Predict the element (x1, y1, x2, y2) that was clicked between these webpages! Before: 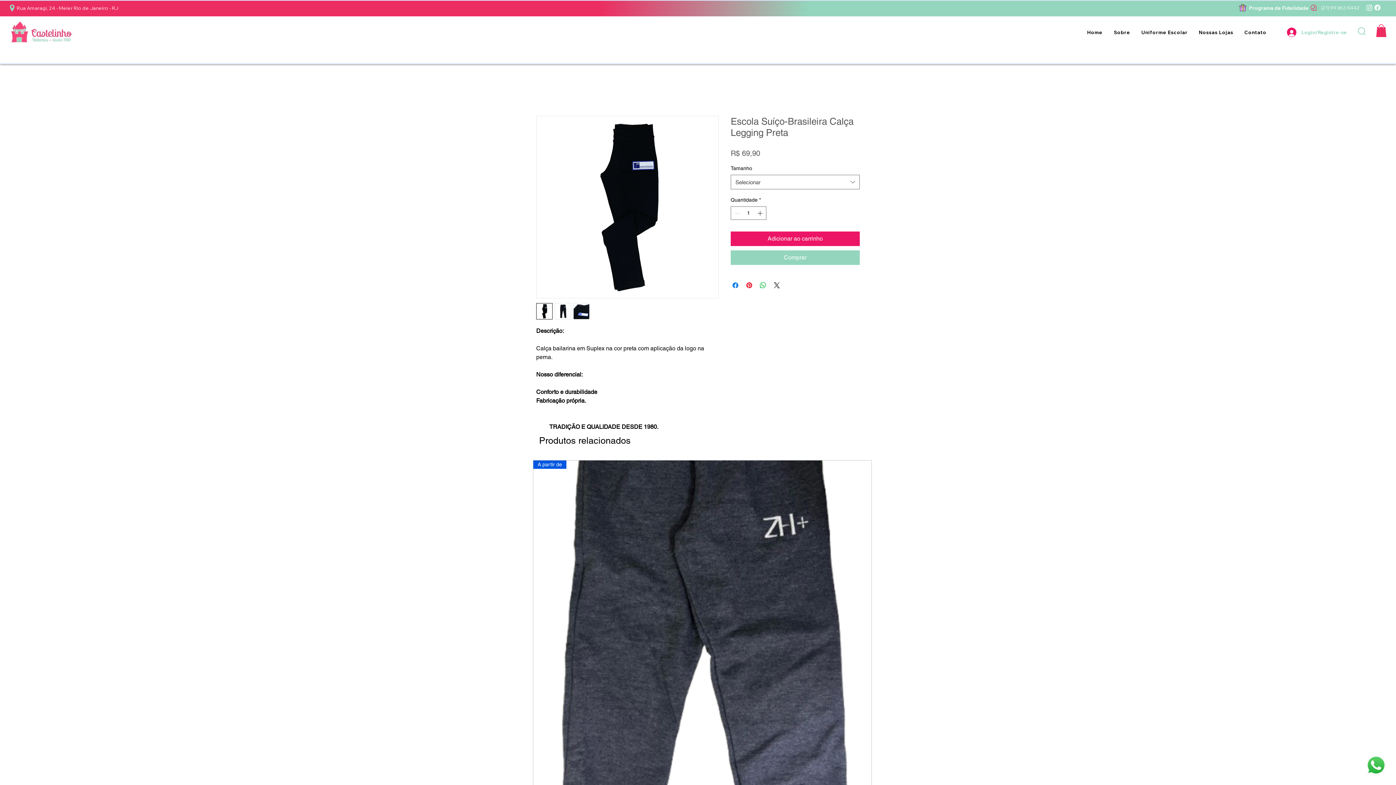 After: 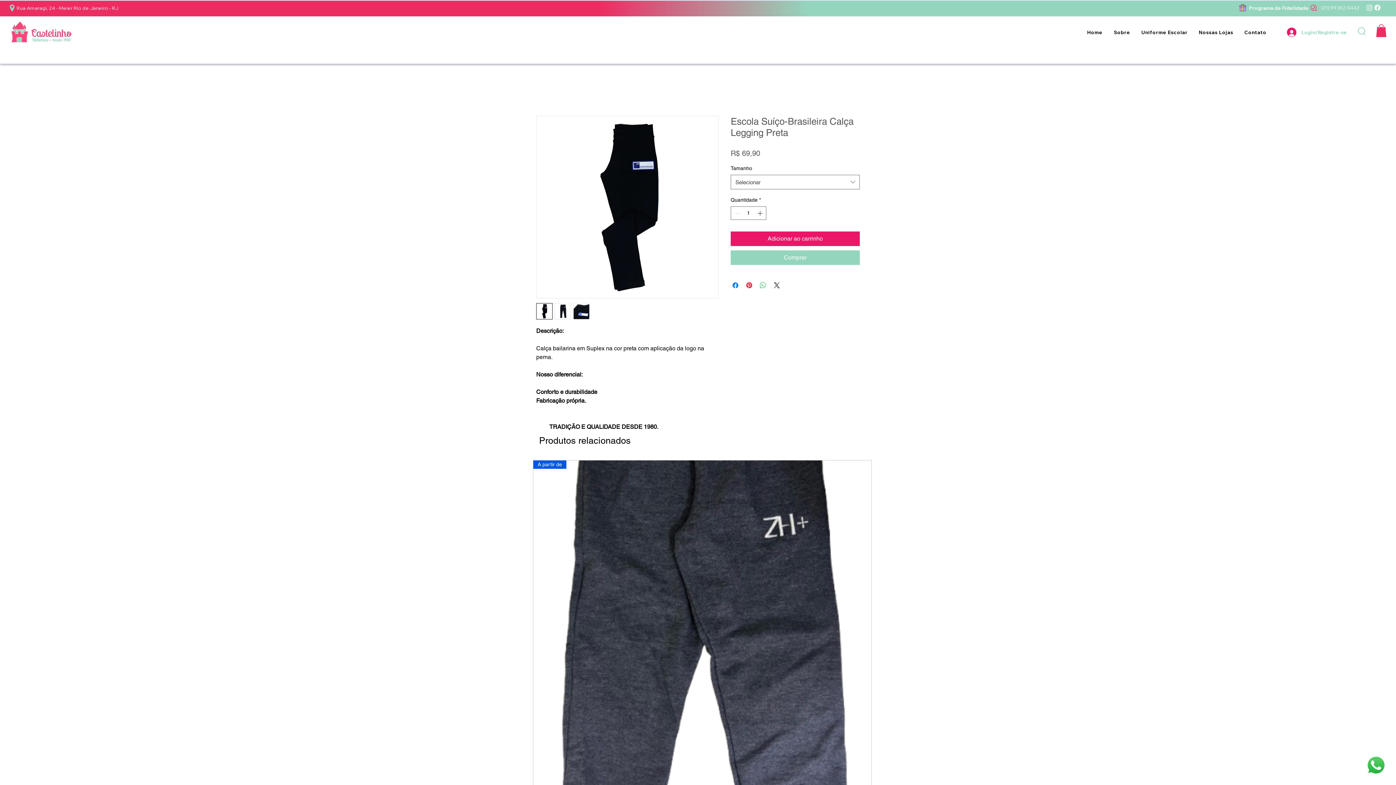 Action: label: Compartilhar no WhatsApp bbox: (758, 281, 767, 289)